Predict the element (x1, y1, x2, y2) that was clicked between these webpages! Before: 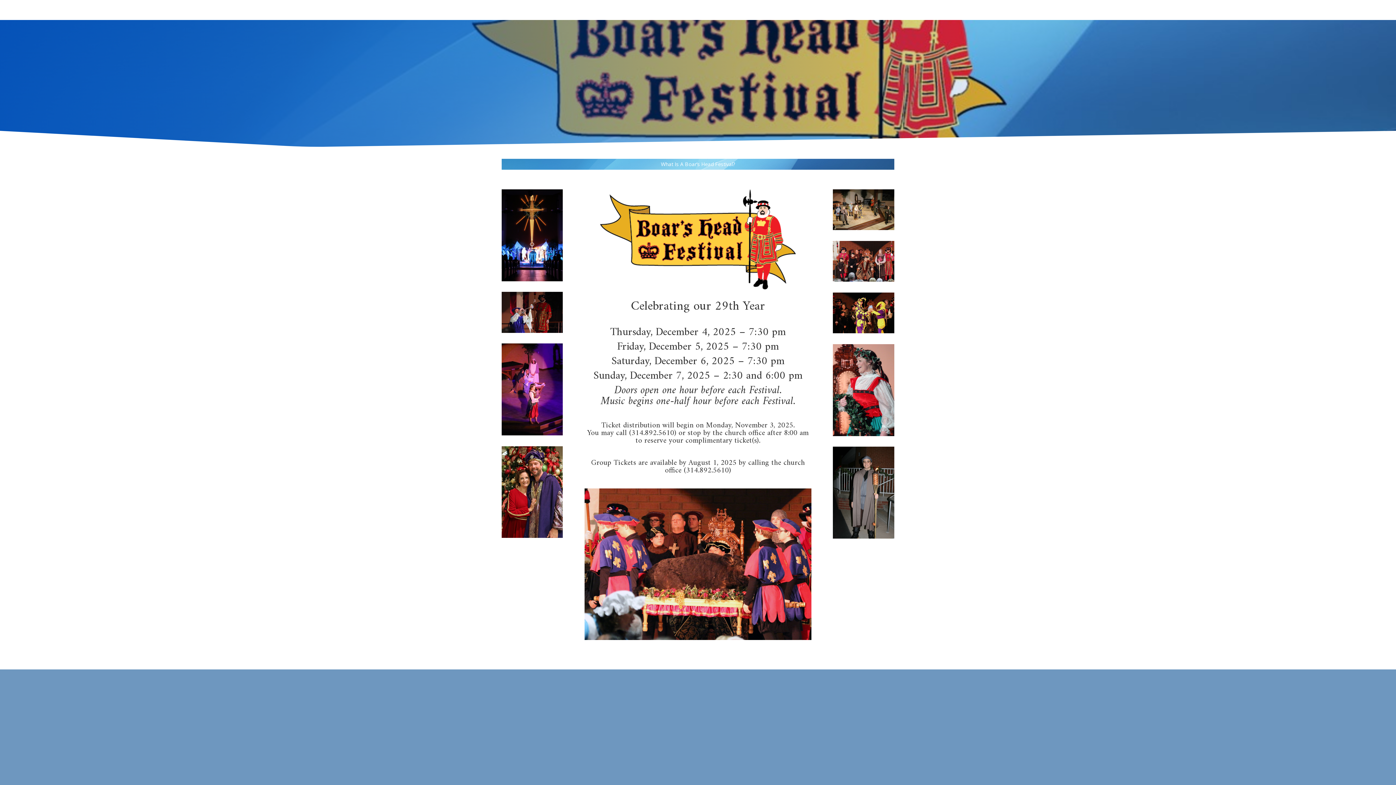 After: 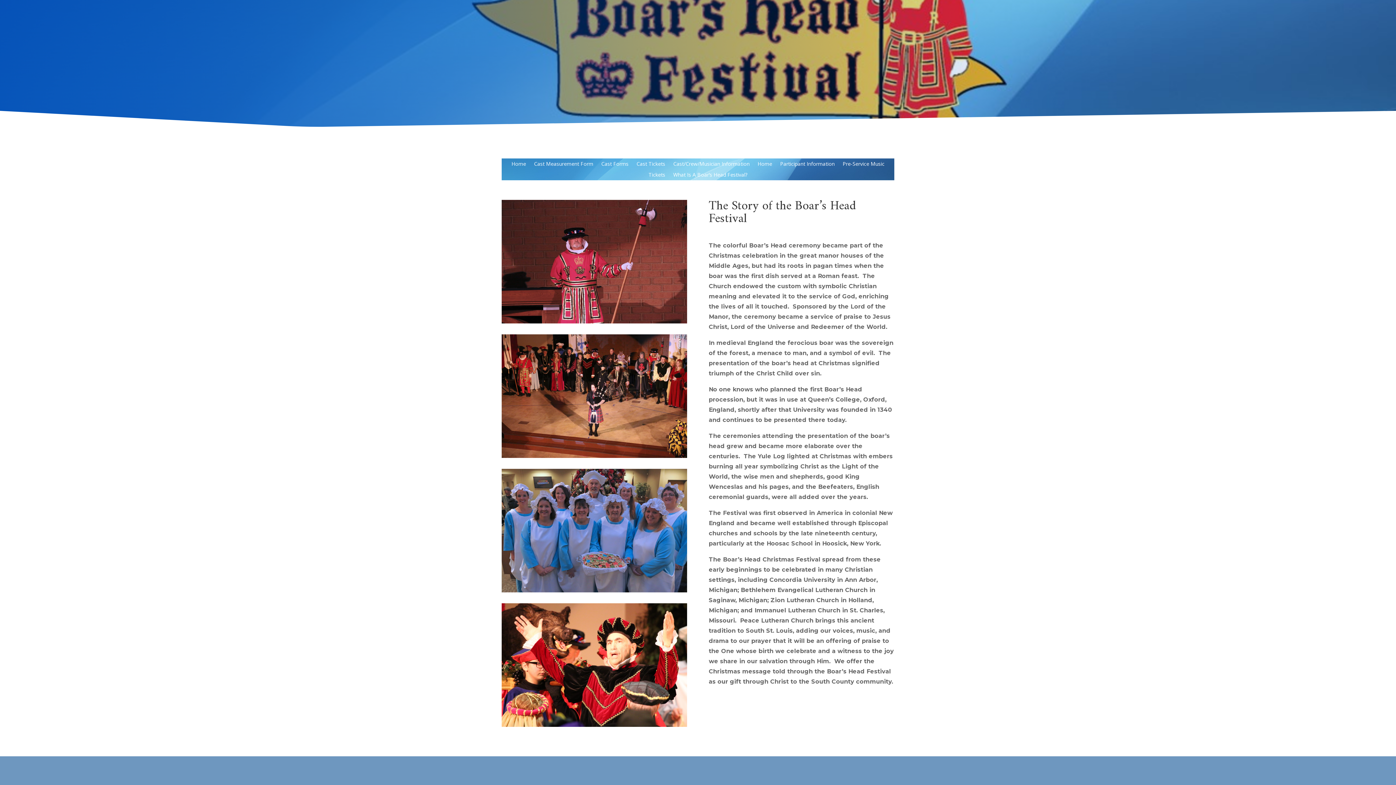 Action: bbox: (661, 161, 735, 169) label: What Is A Boar’s Head Festival?